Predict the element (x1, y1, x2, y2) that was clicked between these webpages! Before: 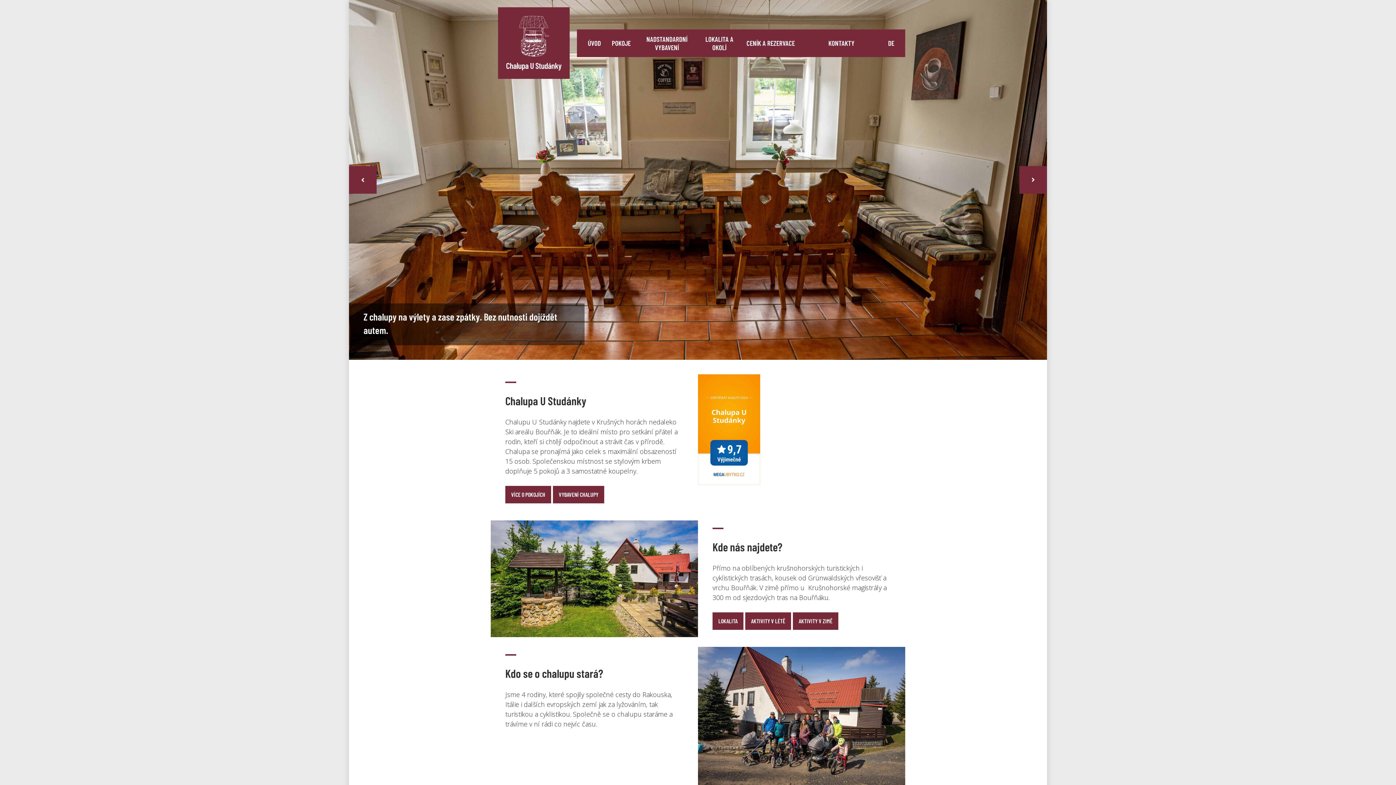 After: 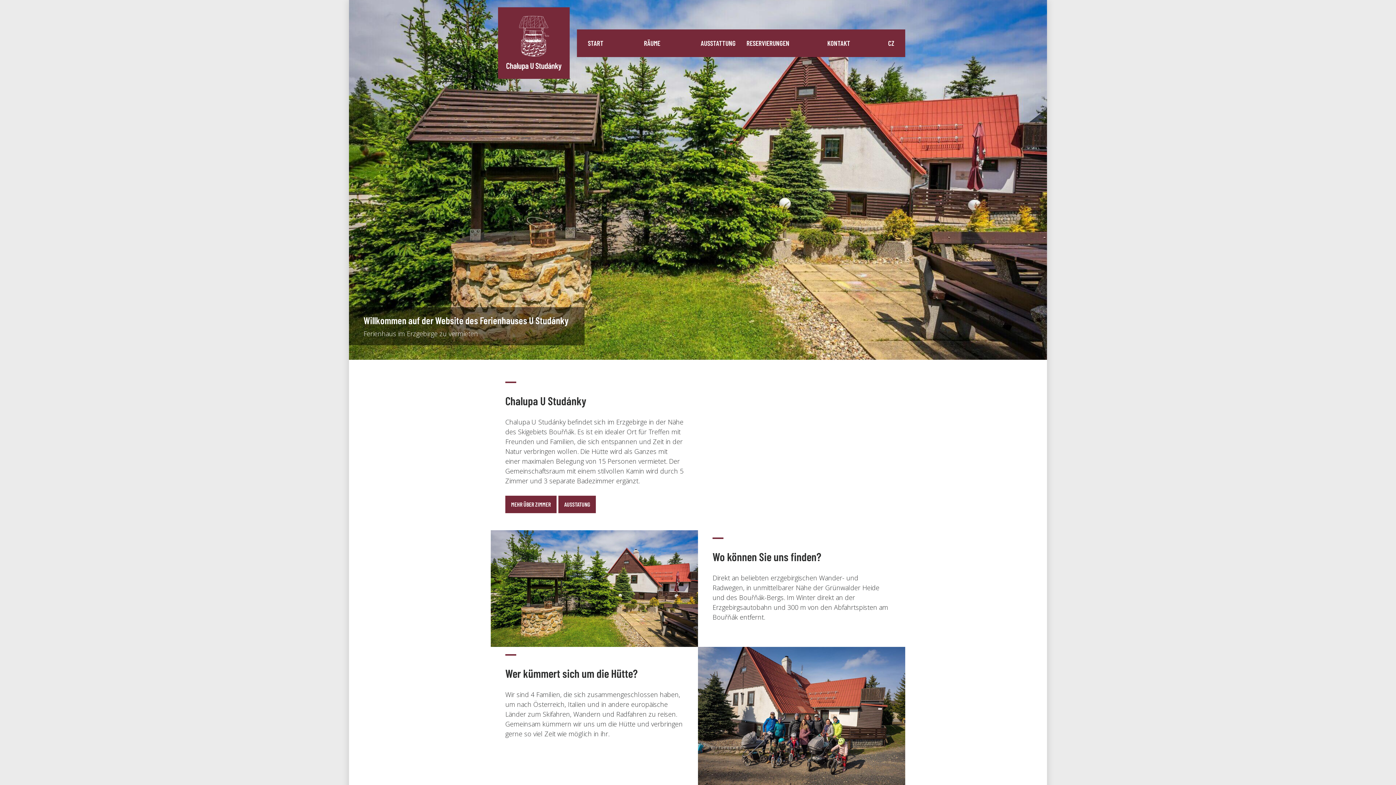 Action: label: DE bbox: (882, 29, 900, 56)